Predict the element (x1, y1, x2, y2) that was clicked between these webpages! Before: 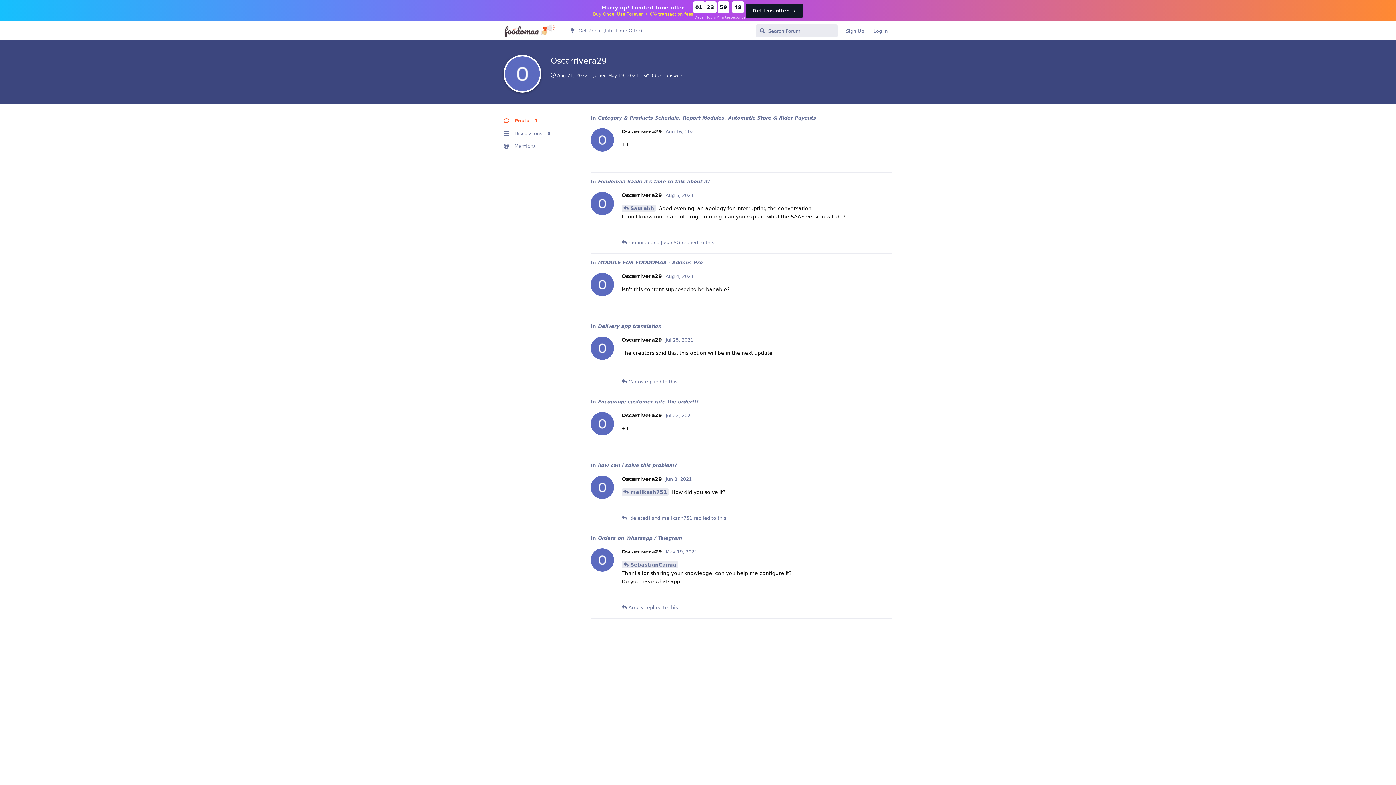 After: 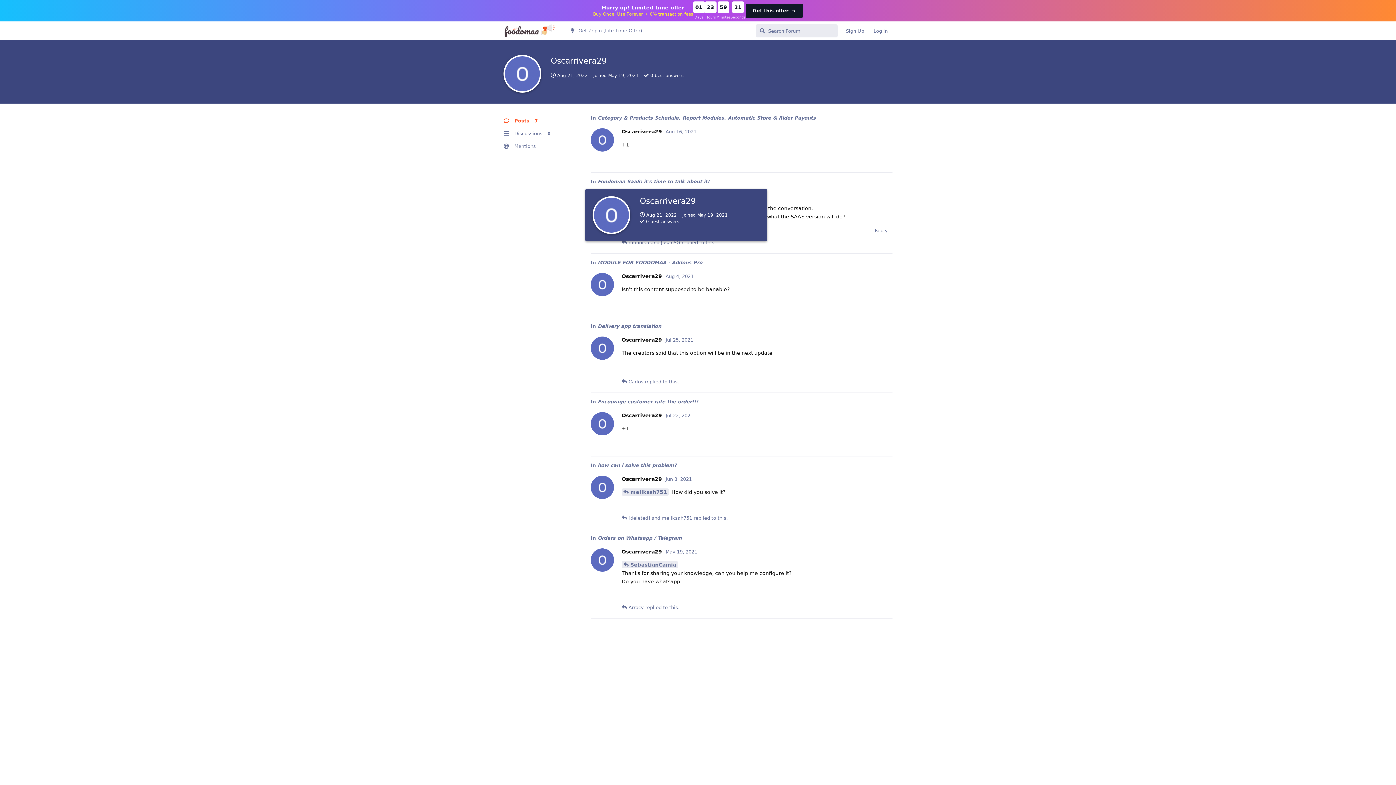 Action: label: Oscarrivera29 bbox: (621, 192, 662, 198)